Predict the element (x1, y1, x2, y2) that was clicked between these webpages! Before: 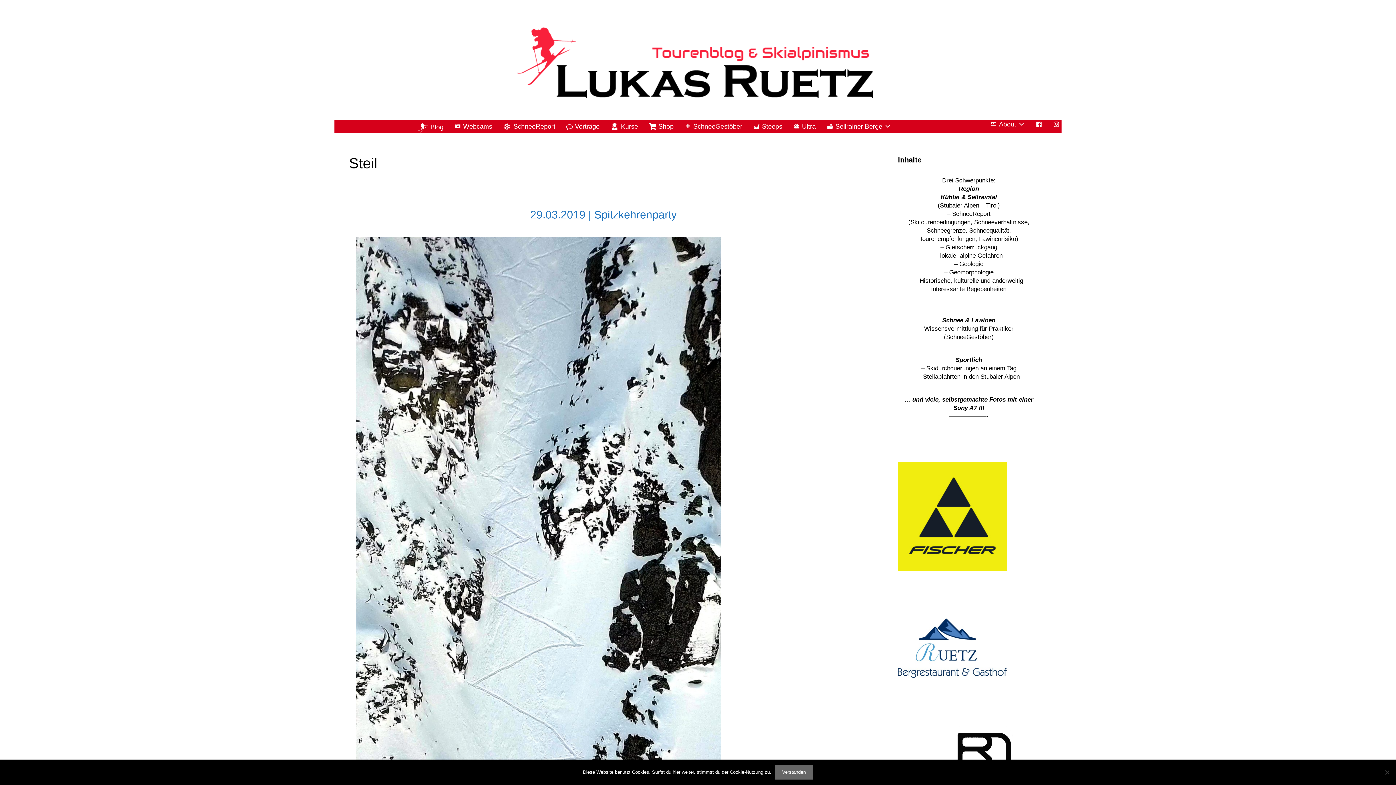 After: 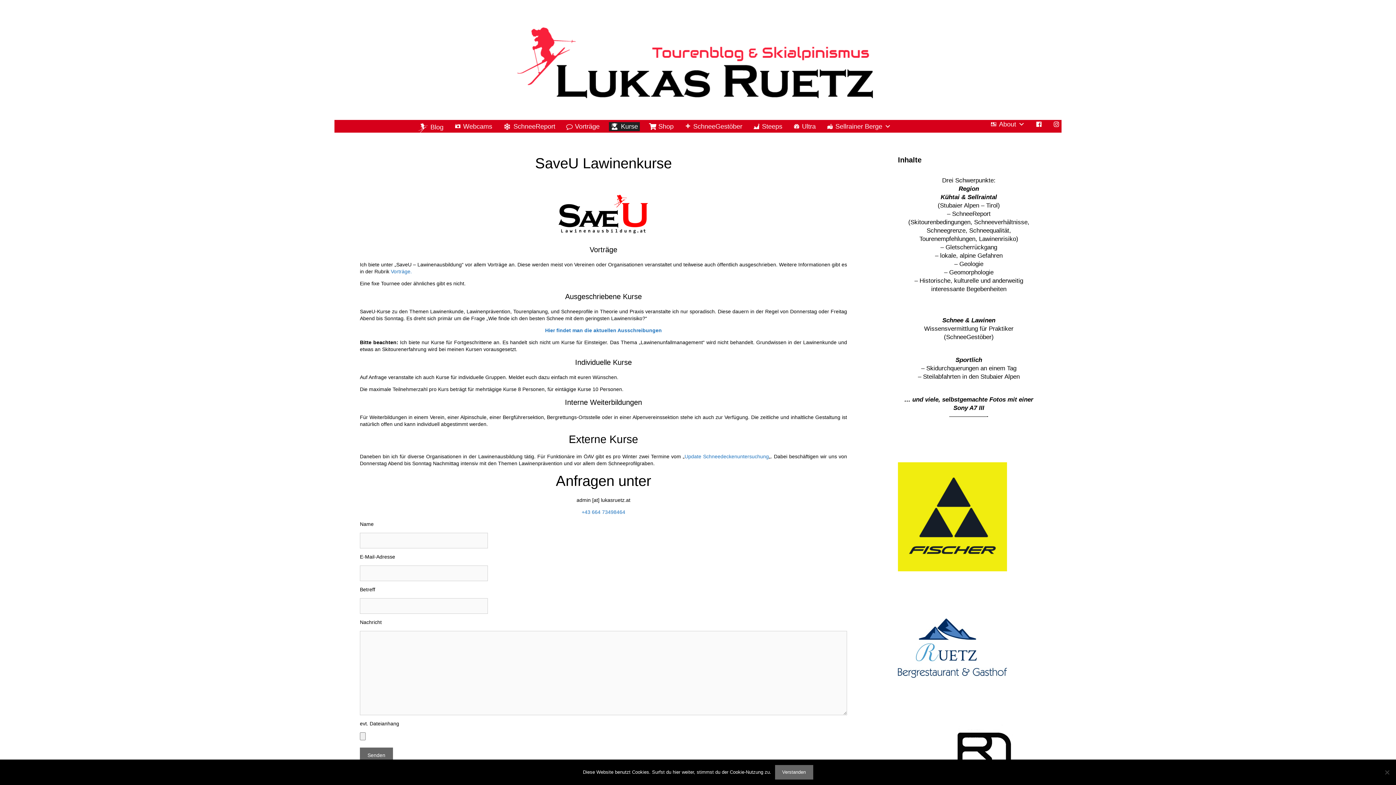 Action: label: Kurse bbox: (608, 122, 640, 131)